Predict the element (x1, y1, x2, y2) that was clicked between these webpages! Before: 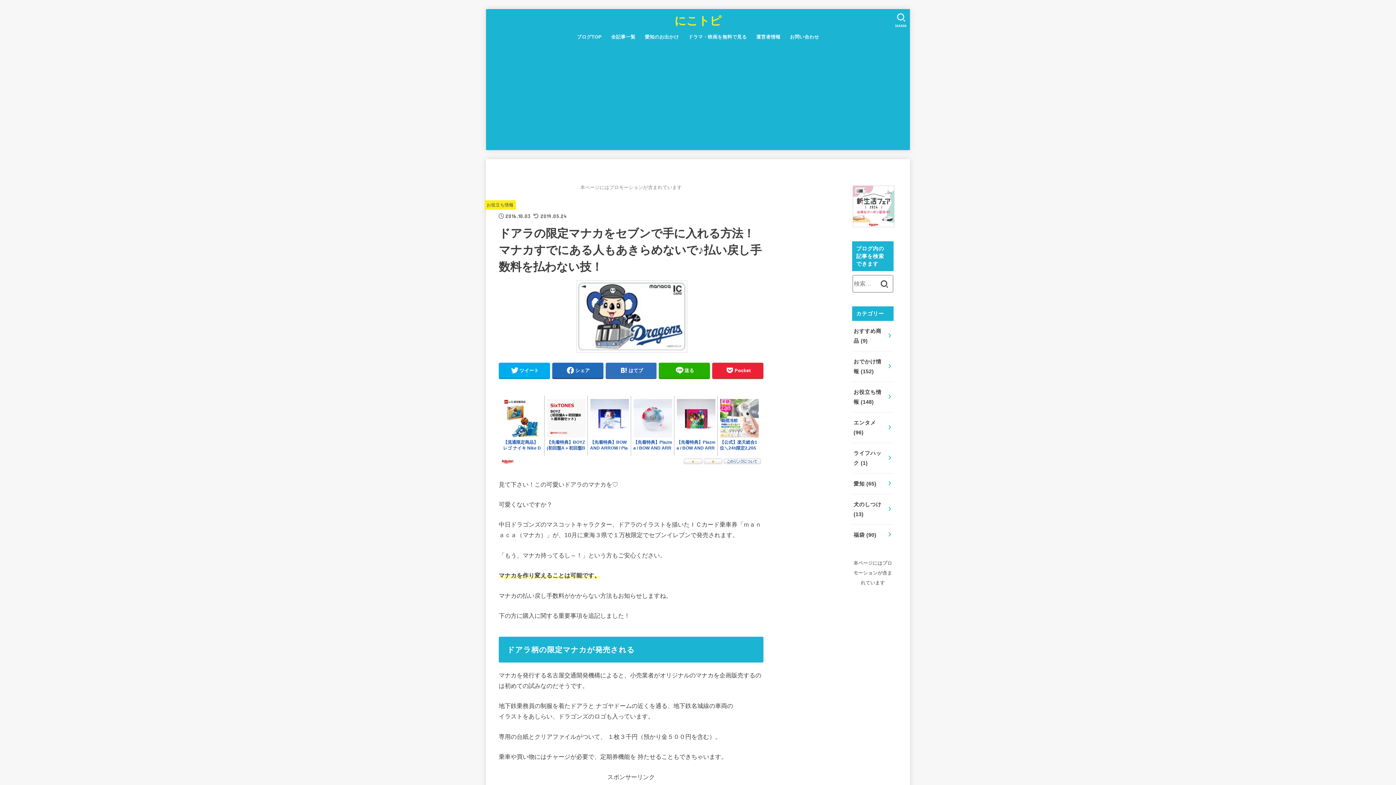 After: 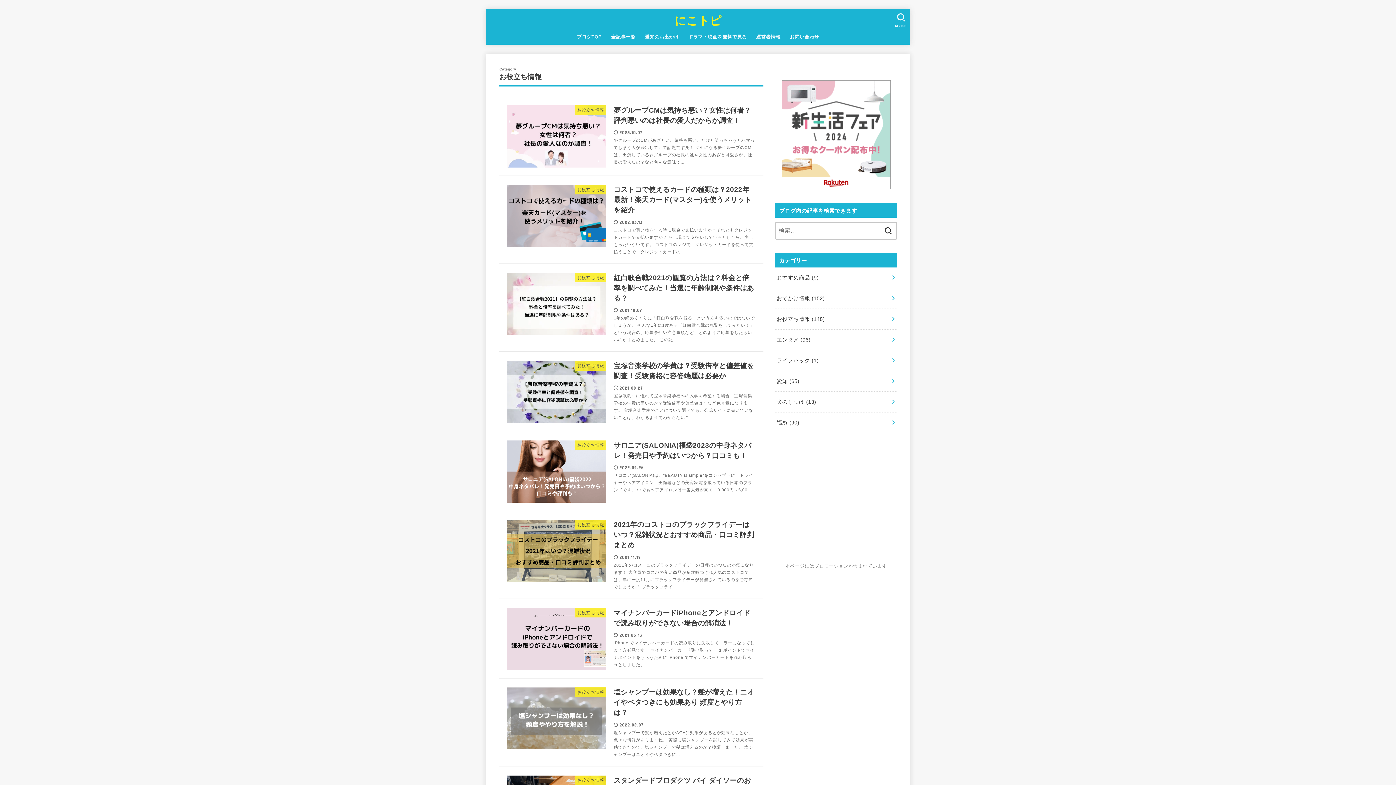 Action: label: お役立ち情報 bbox: (486, 202, 513, 207)